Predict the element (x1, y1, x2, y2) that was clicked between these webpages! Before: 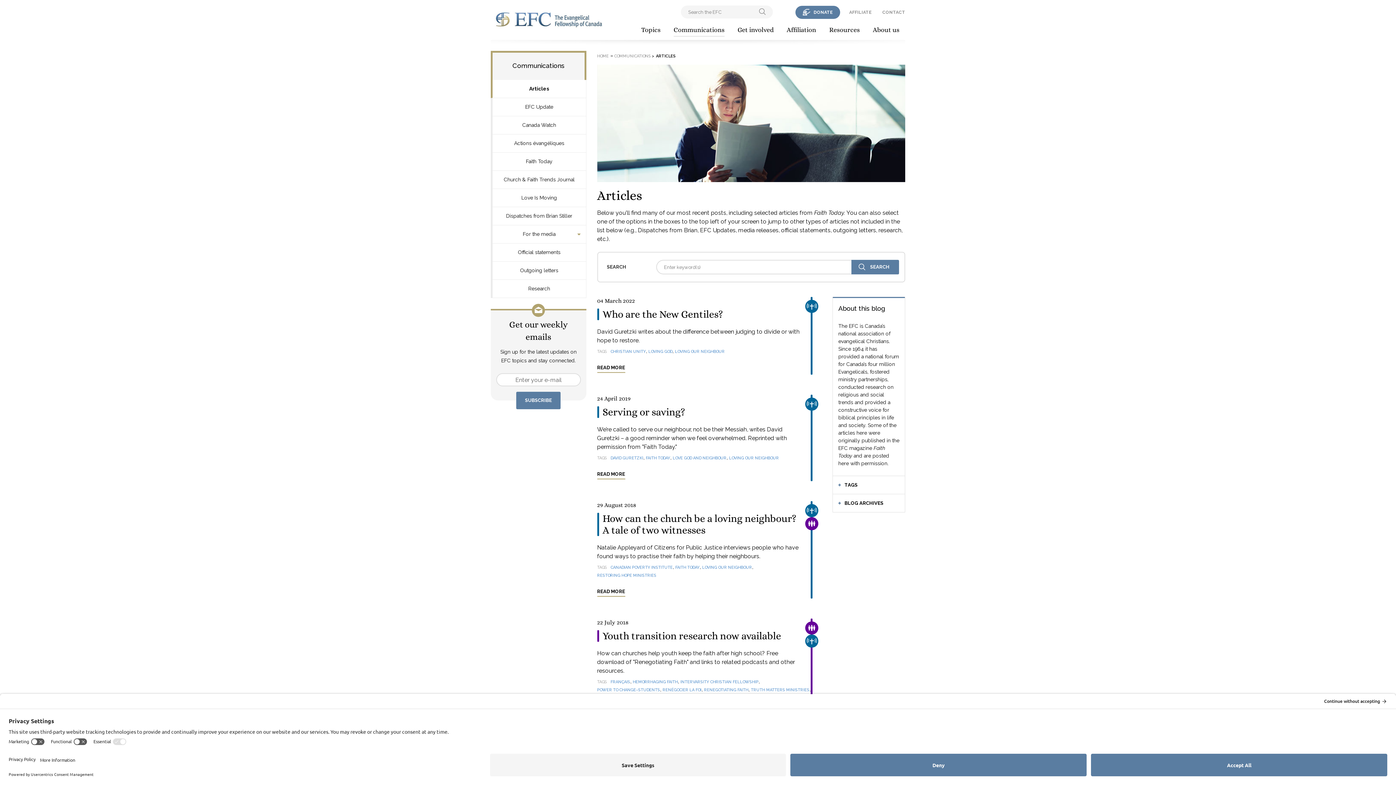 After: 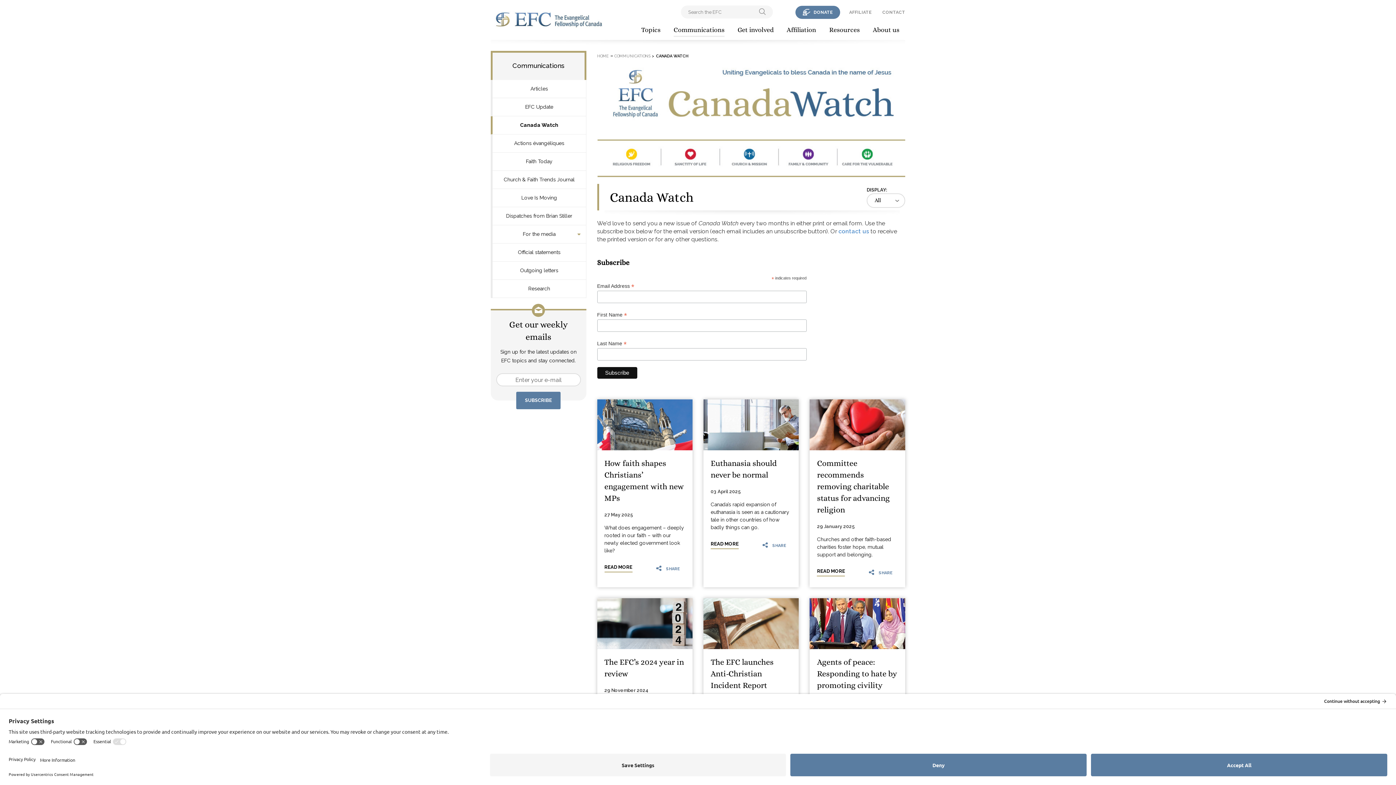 Action: label: Canada Watch bbox: (490, 116, 586, 134)